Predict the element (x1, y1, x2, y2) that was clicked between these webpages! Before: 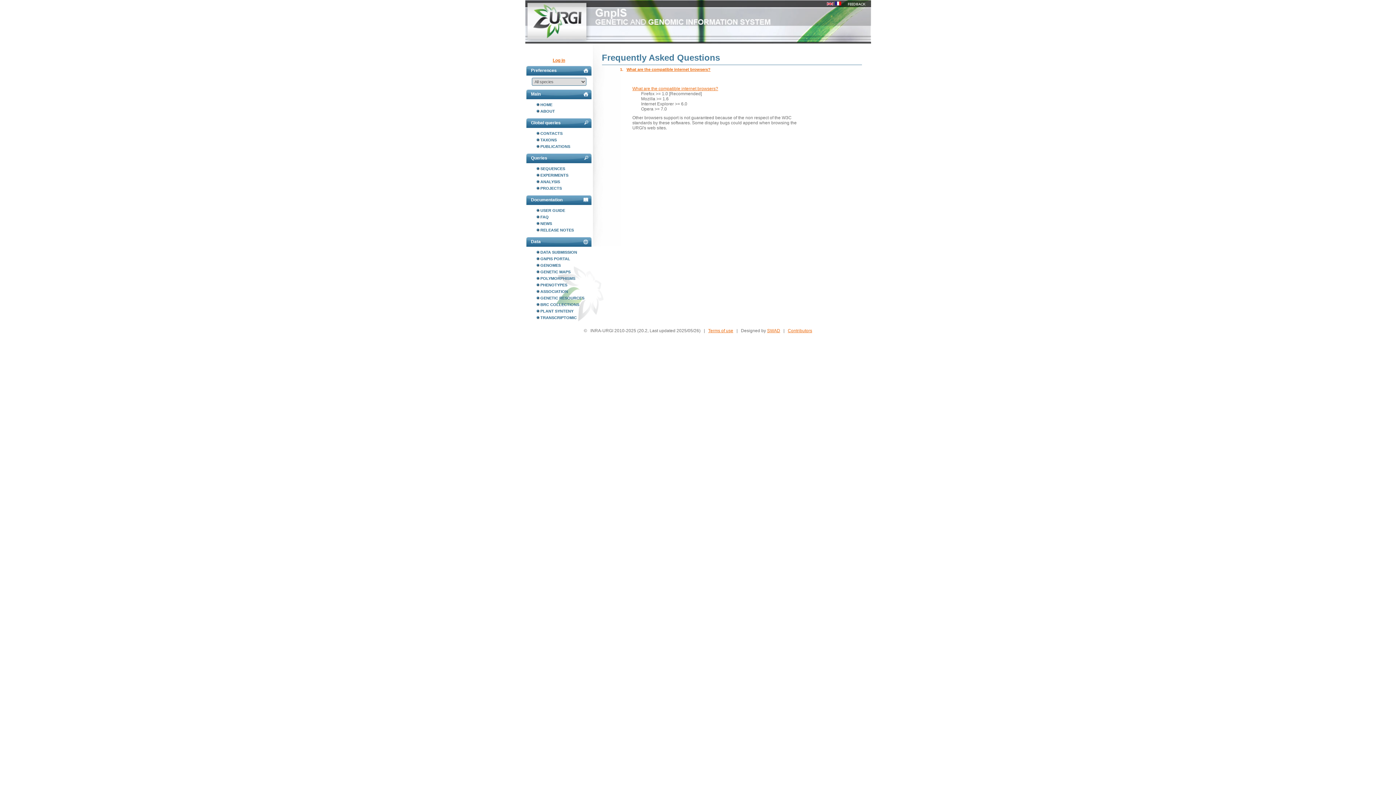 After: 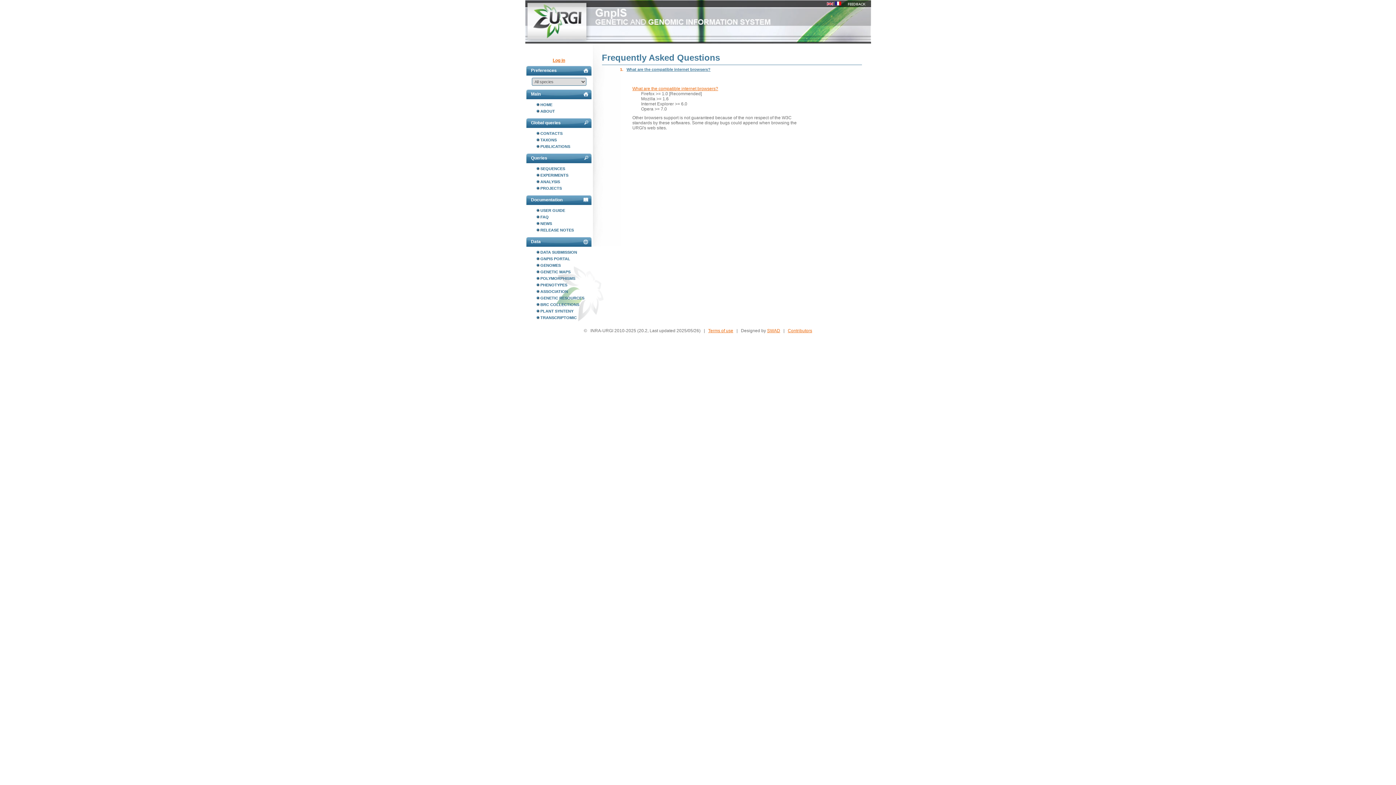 Action: label: What are the compatible internet browsers? bbox: (626, 67, 710, 71)